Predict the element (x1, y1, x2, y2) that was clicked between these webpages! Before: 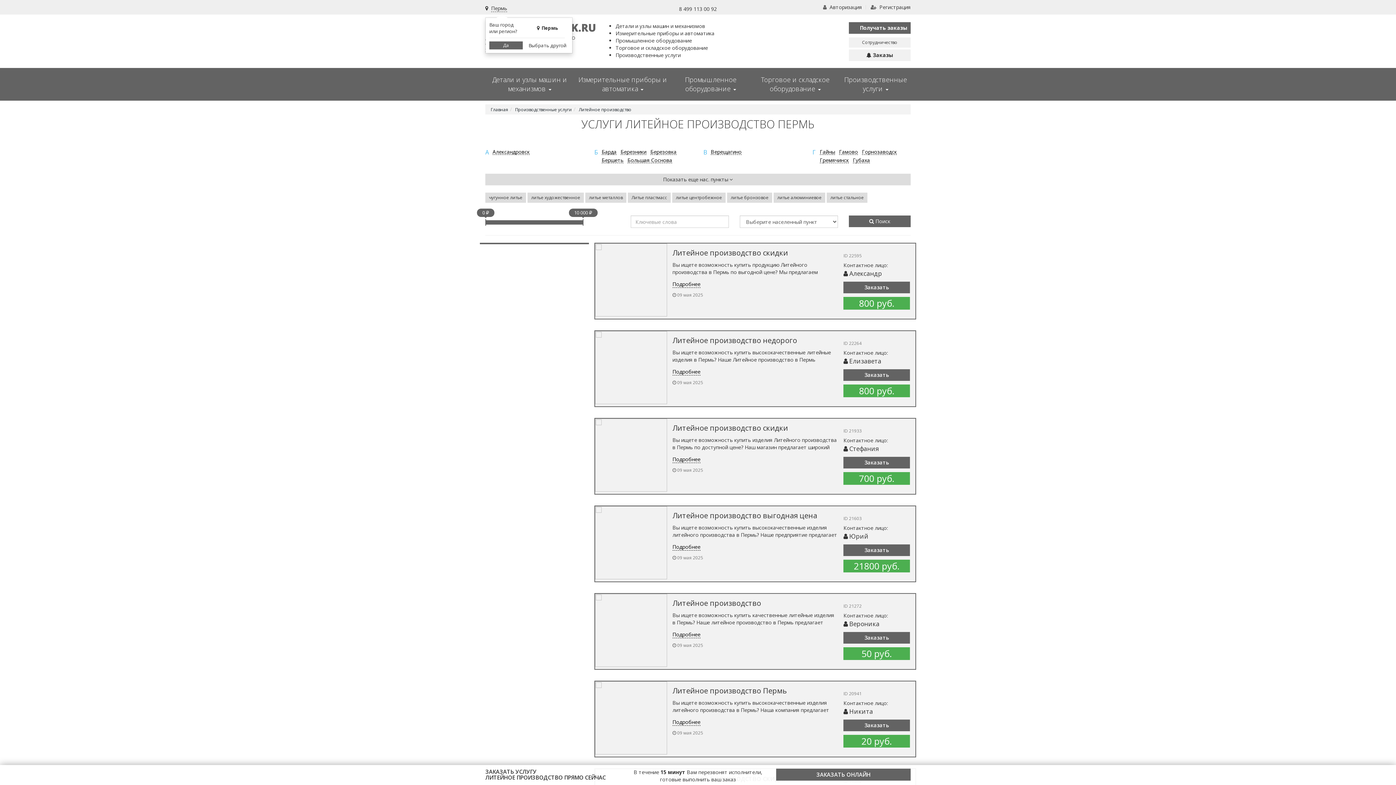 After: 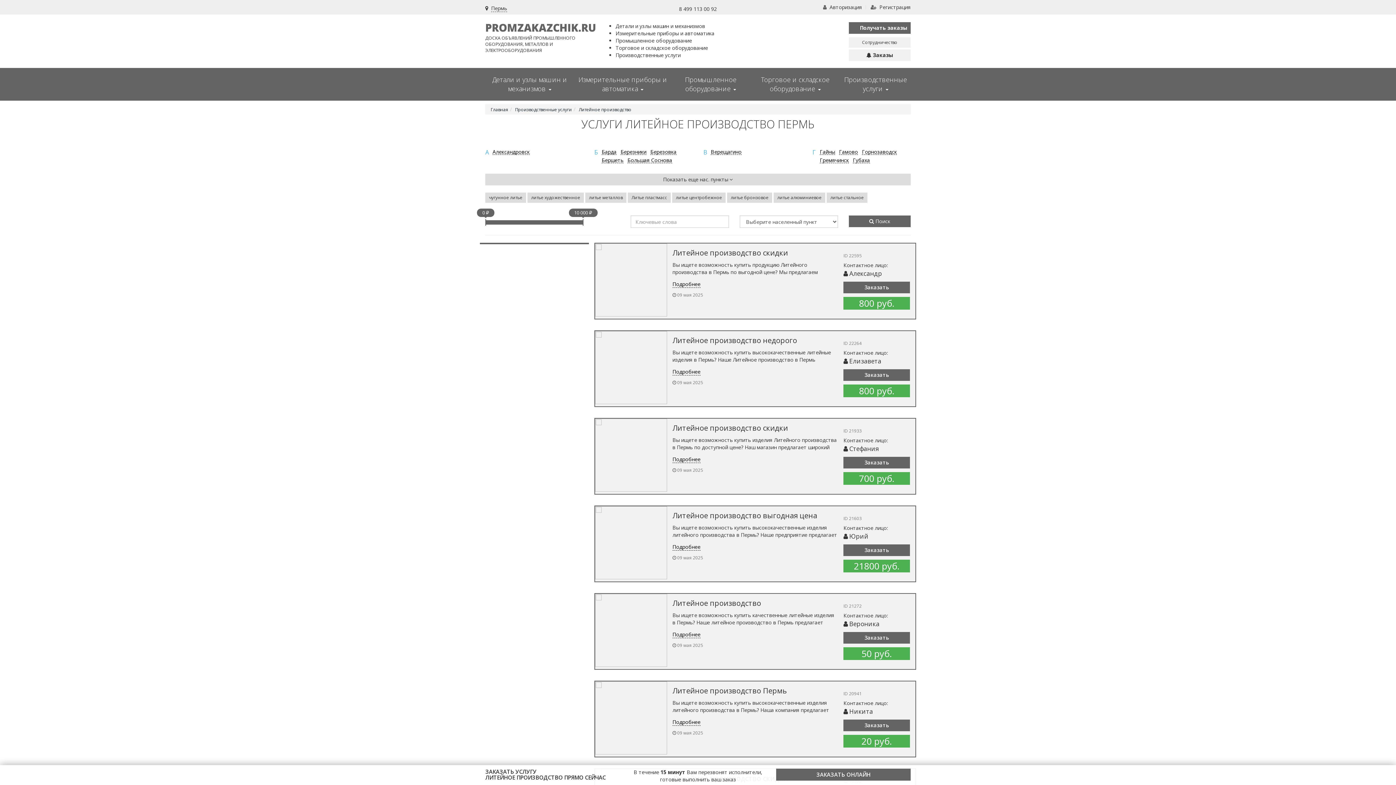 Action: label:   Пермь bbox: (485, 4, 507, 11)